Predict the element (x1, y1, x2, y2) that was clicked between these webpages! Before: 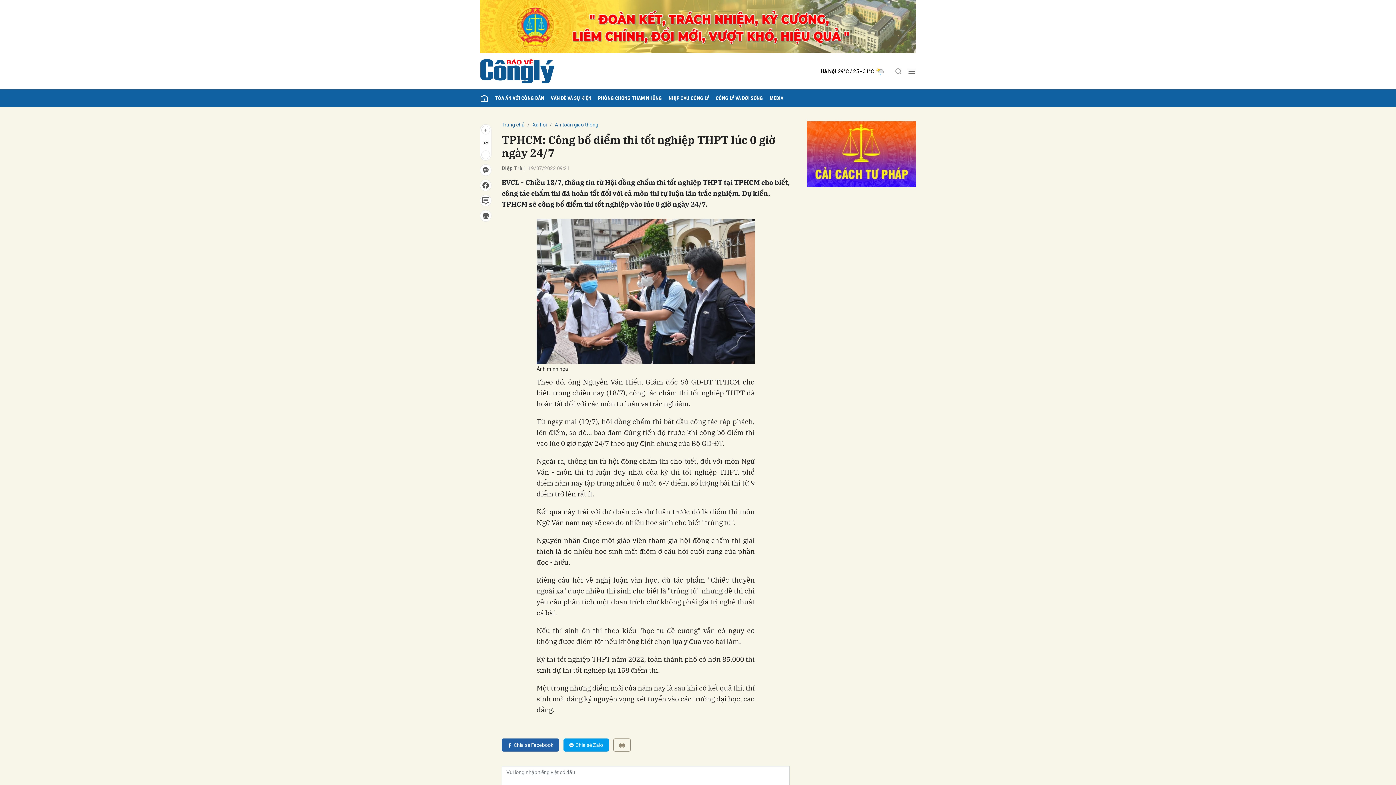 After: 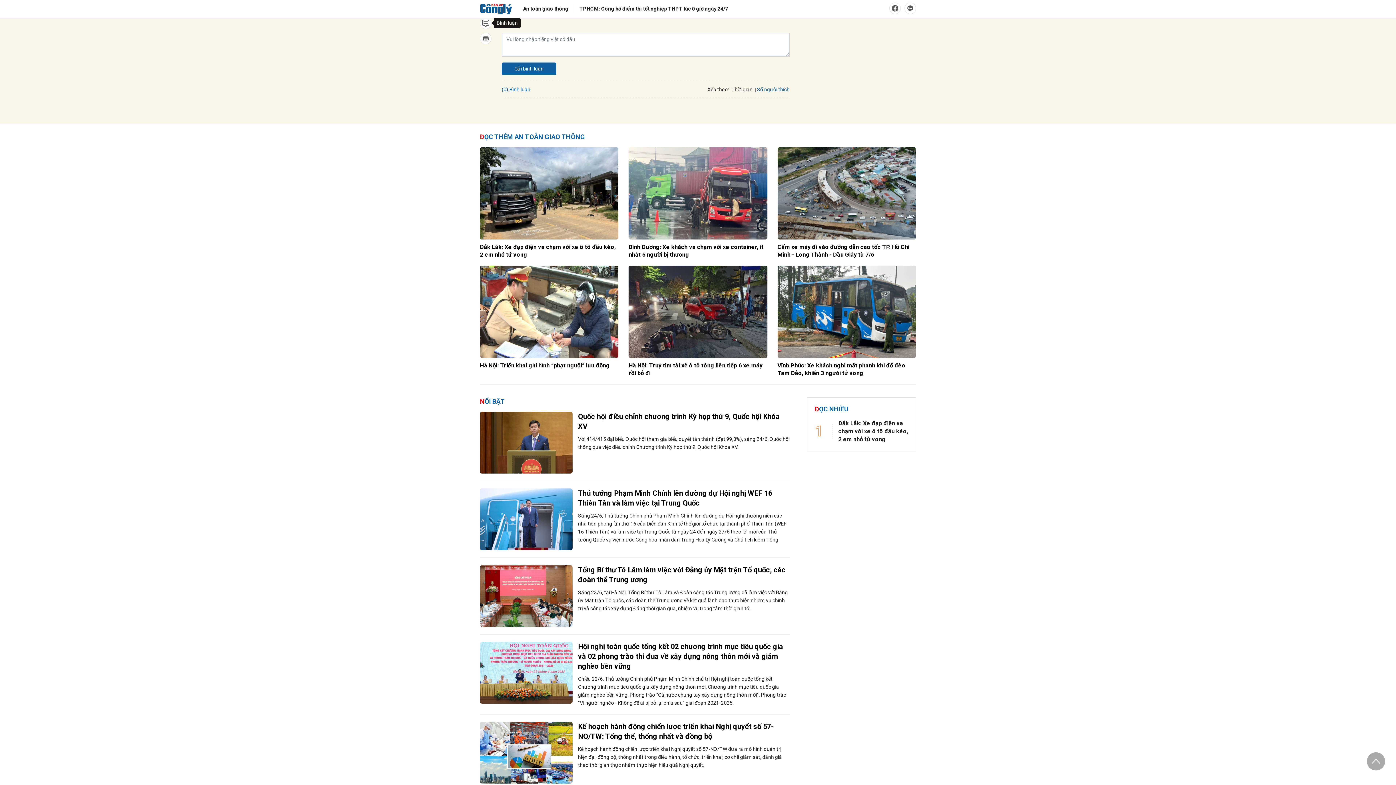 Action: bbox: (480, 194, 491, 206)